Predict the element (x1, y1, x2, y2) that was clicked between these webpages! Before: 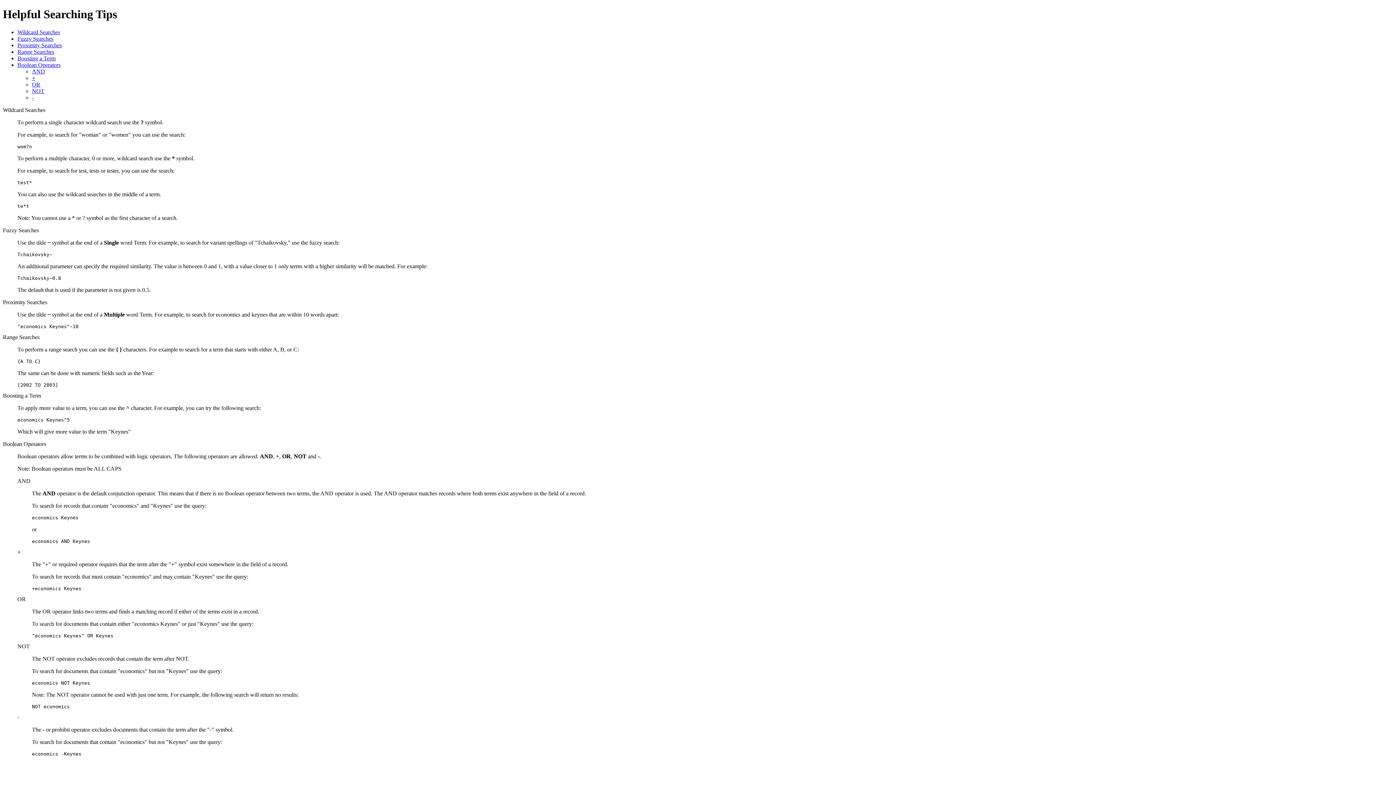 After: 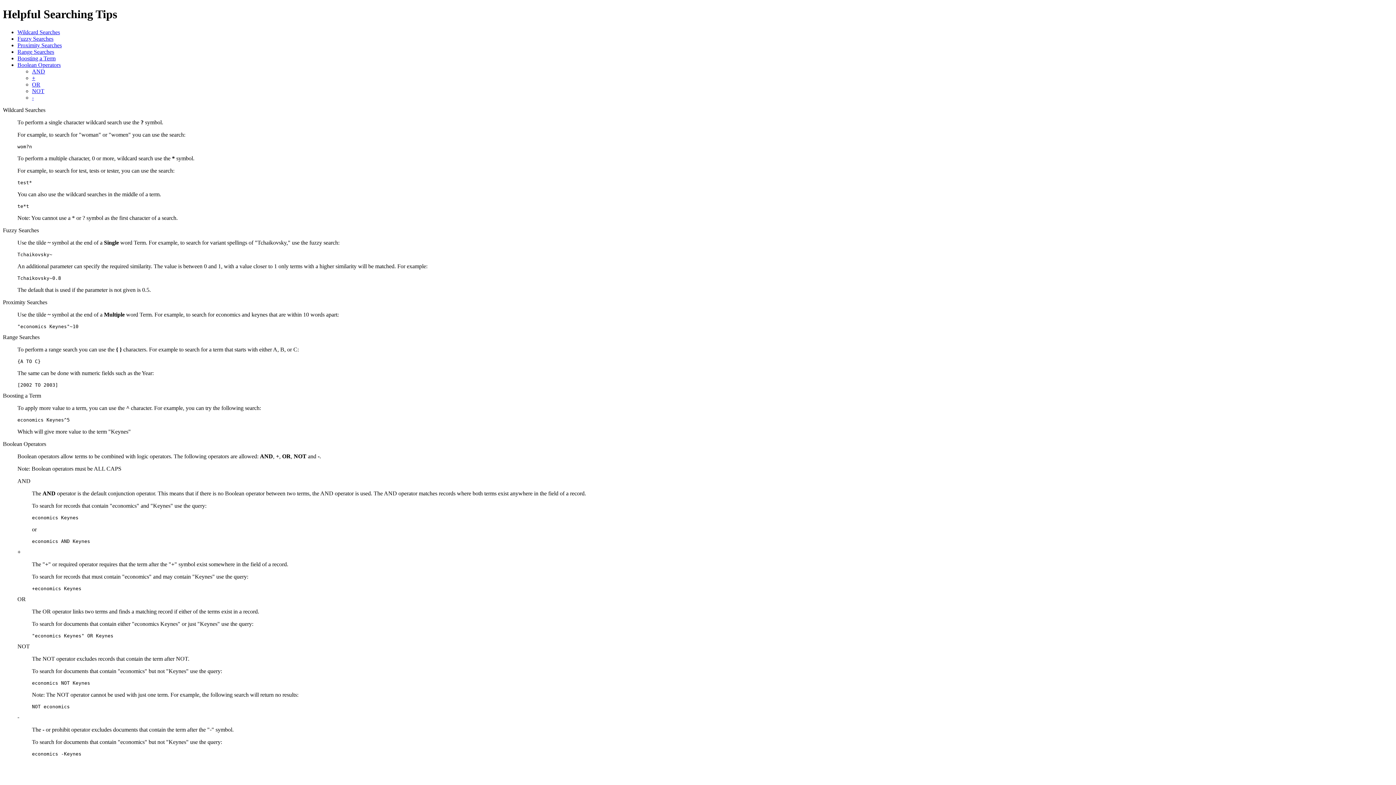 Action: bbox: (17, 29, 60, 35) label: Wildcard Searches